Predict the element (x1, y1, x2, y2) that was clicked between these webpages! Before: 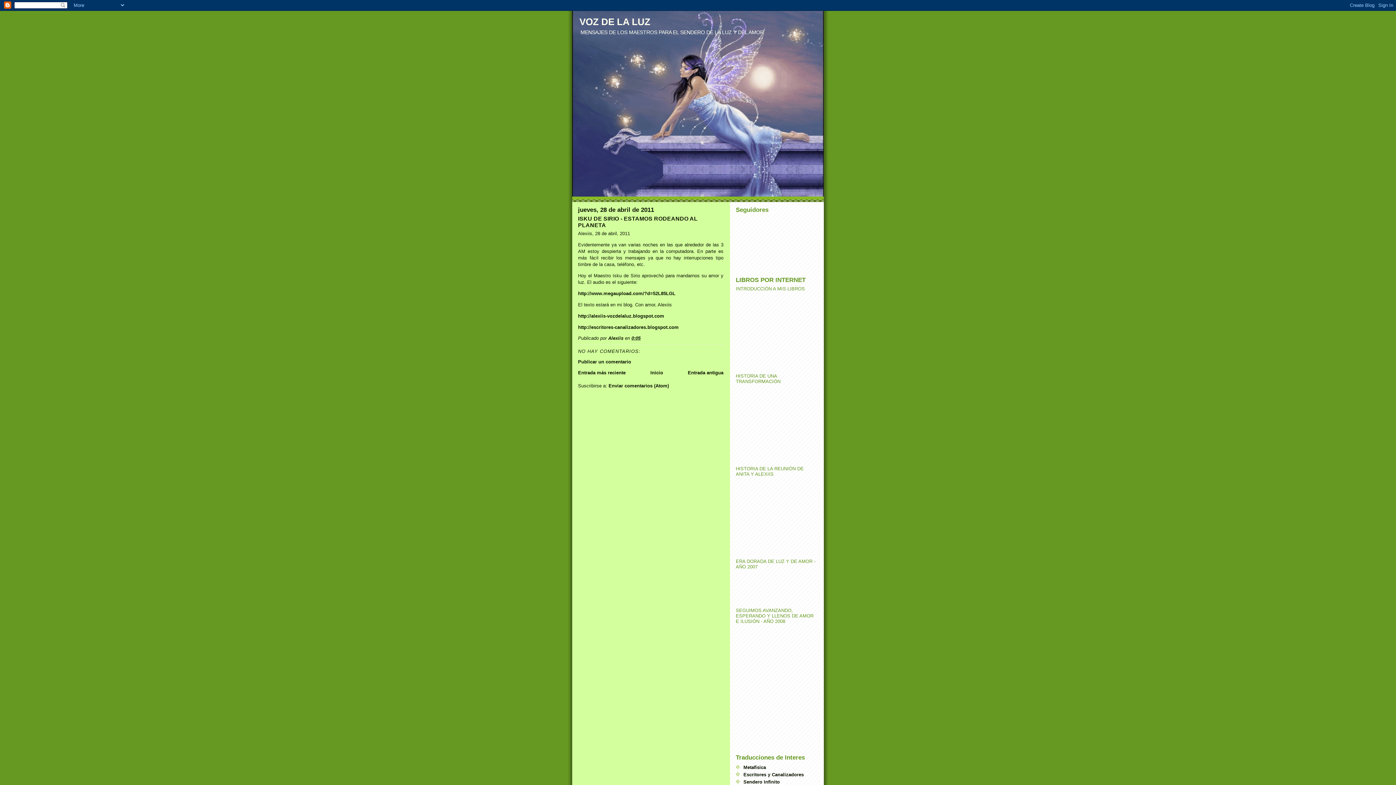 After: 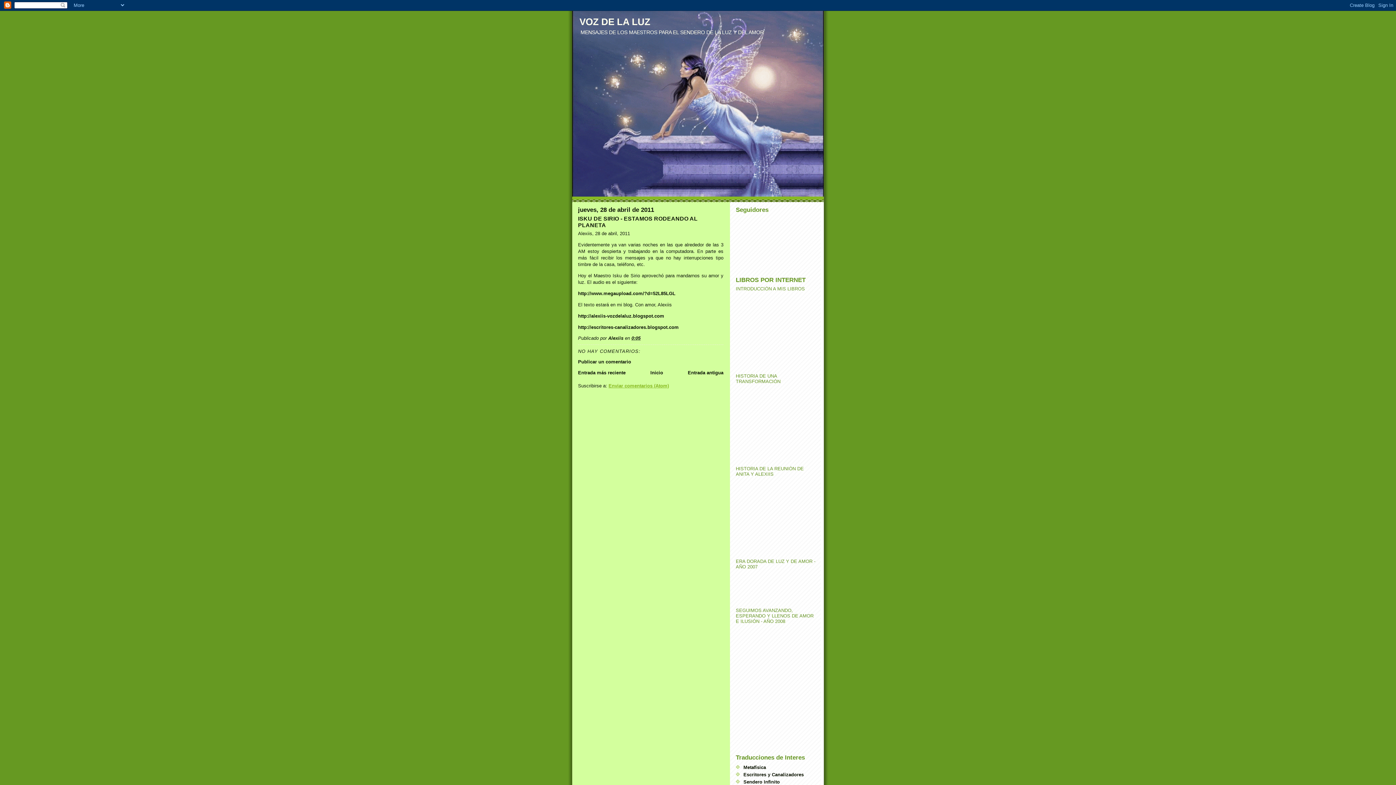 Action: label: Enviar comentarios (Atom) bbox: (608, 383, 669, 388)